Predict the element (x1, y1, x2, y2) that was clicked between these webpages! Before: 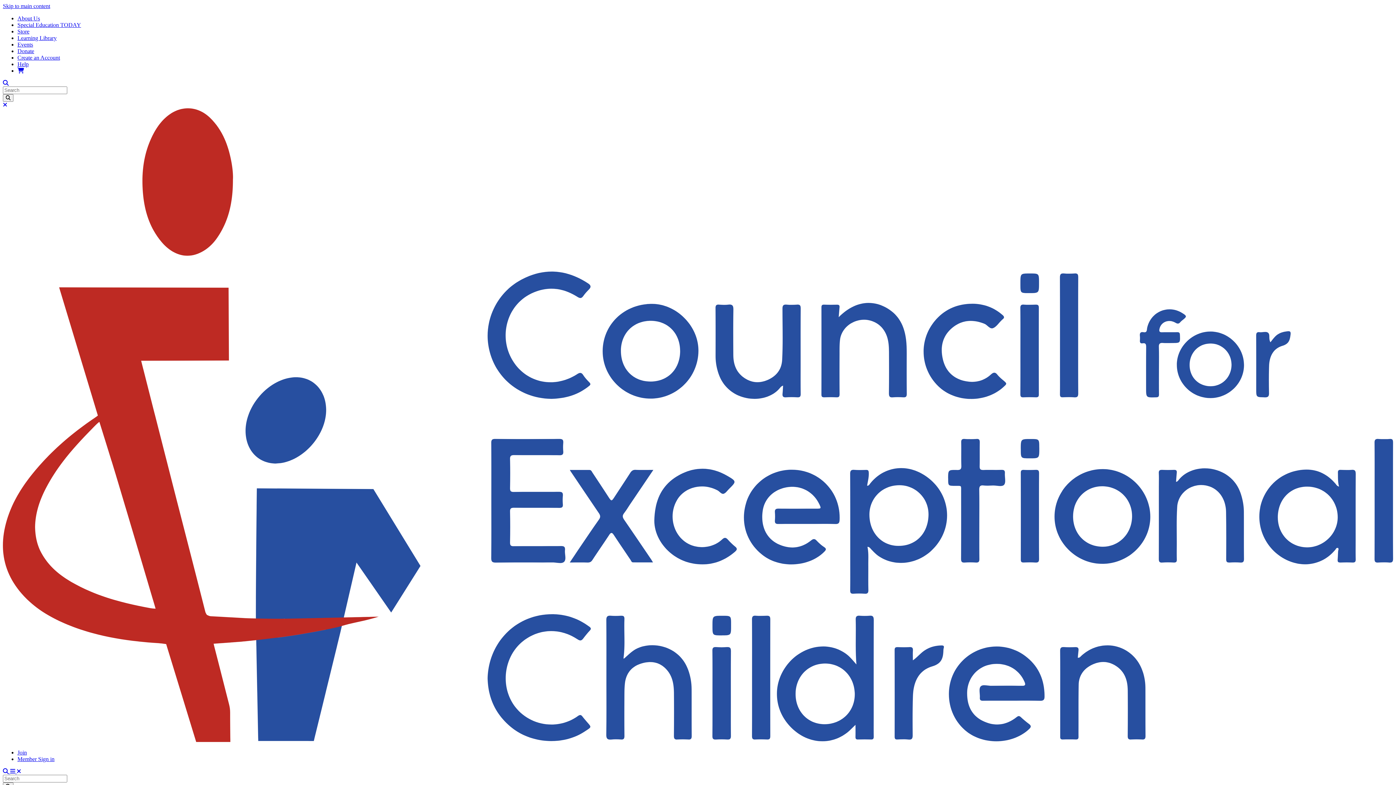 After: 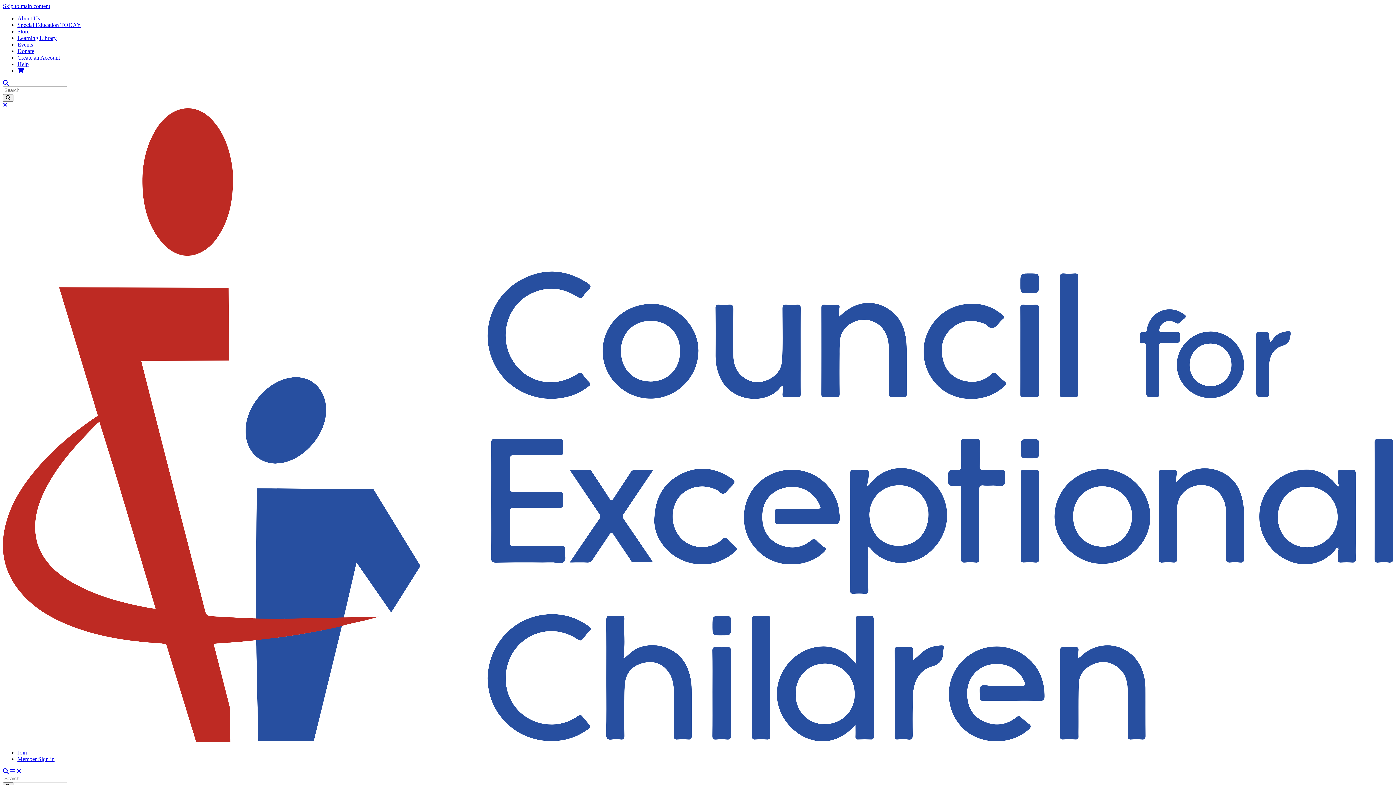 Action: label: Help bbox: (17, 61, 28, 67)